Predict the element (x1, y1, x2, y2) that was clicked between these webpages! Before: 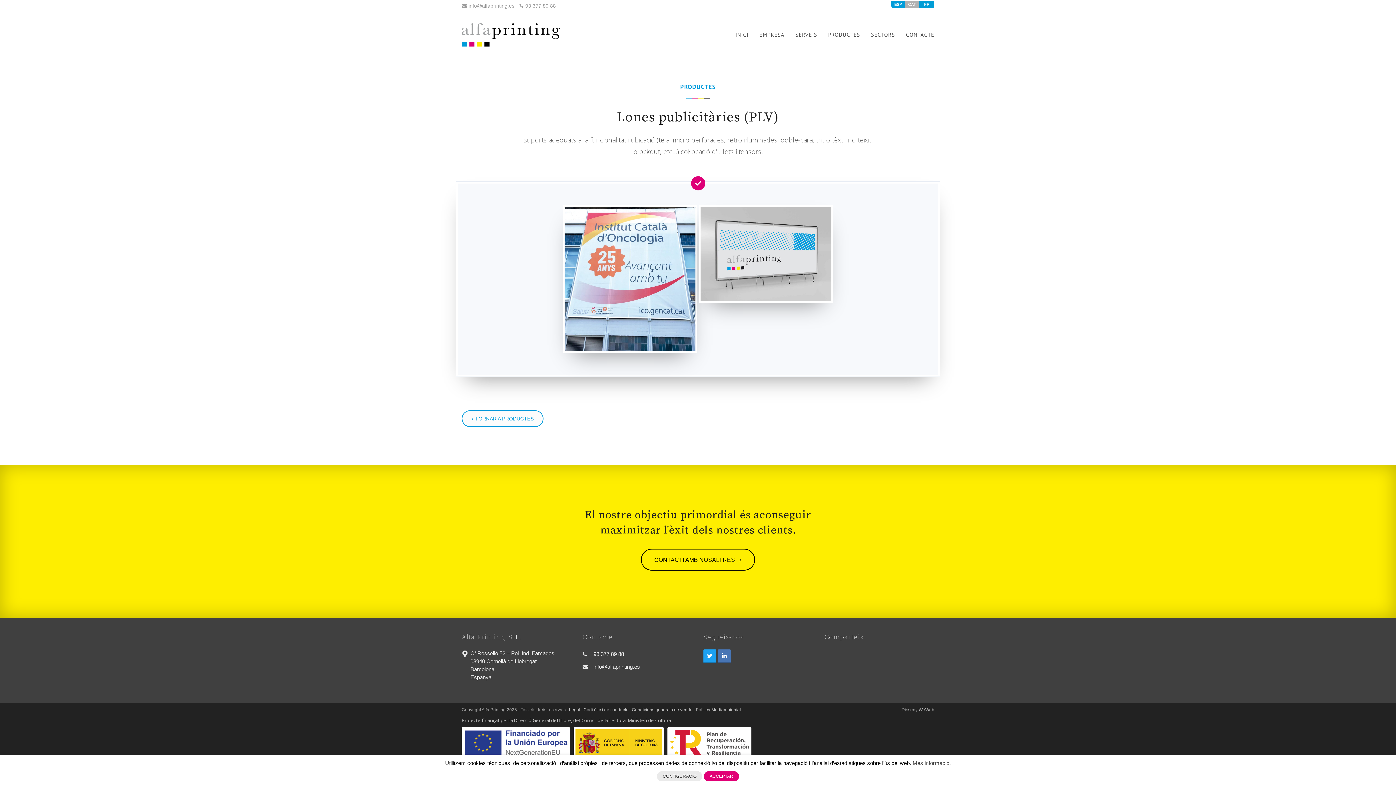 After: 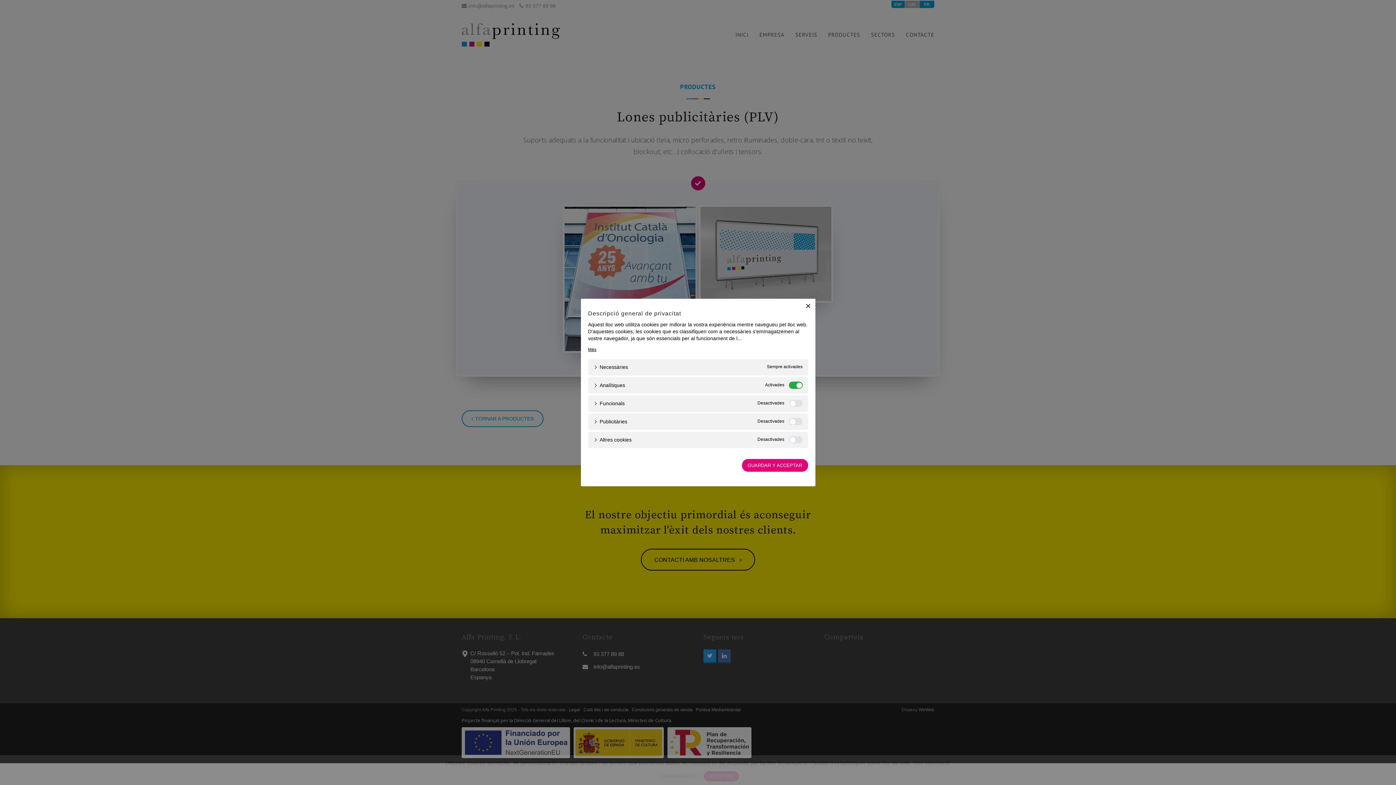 Action: bbox: (657, 771, 702, 781) label: CONFIGURACIÓ